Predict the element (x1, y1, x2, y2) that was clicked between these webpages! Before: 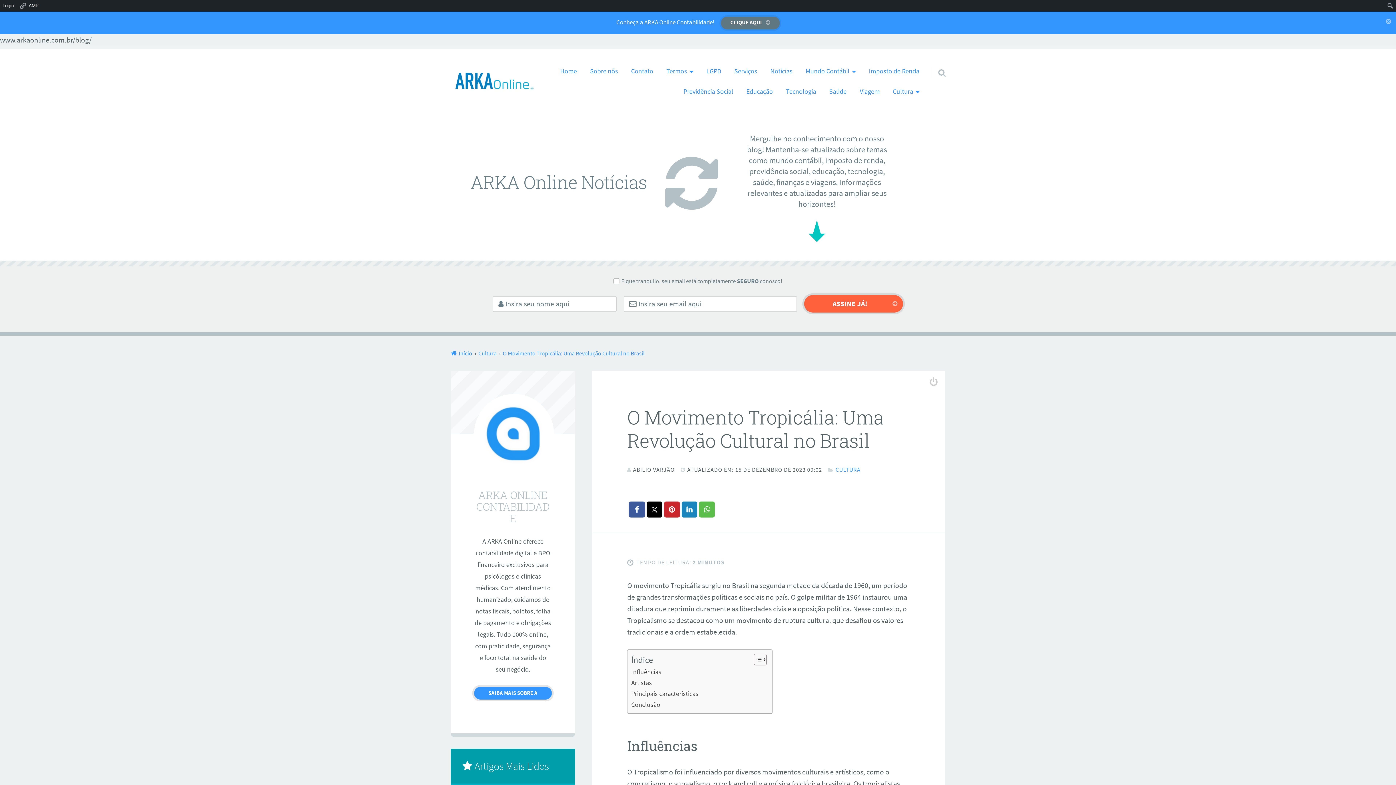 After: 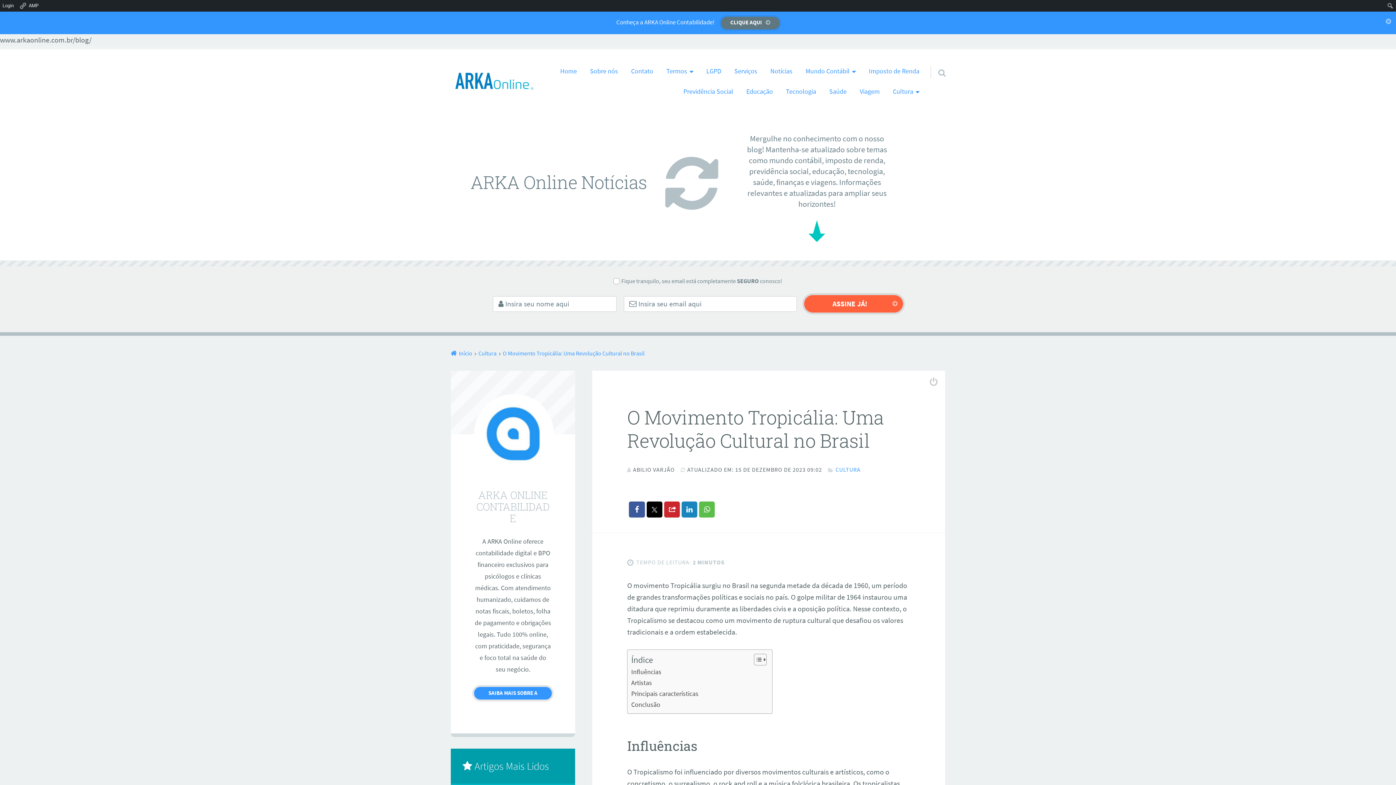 Action: bbox: (664, 501, 679, 517)